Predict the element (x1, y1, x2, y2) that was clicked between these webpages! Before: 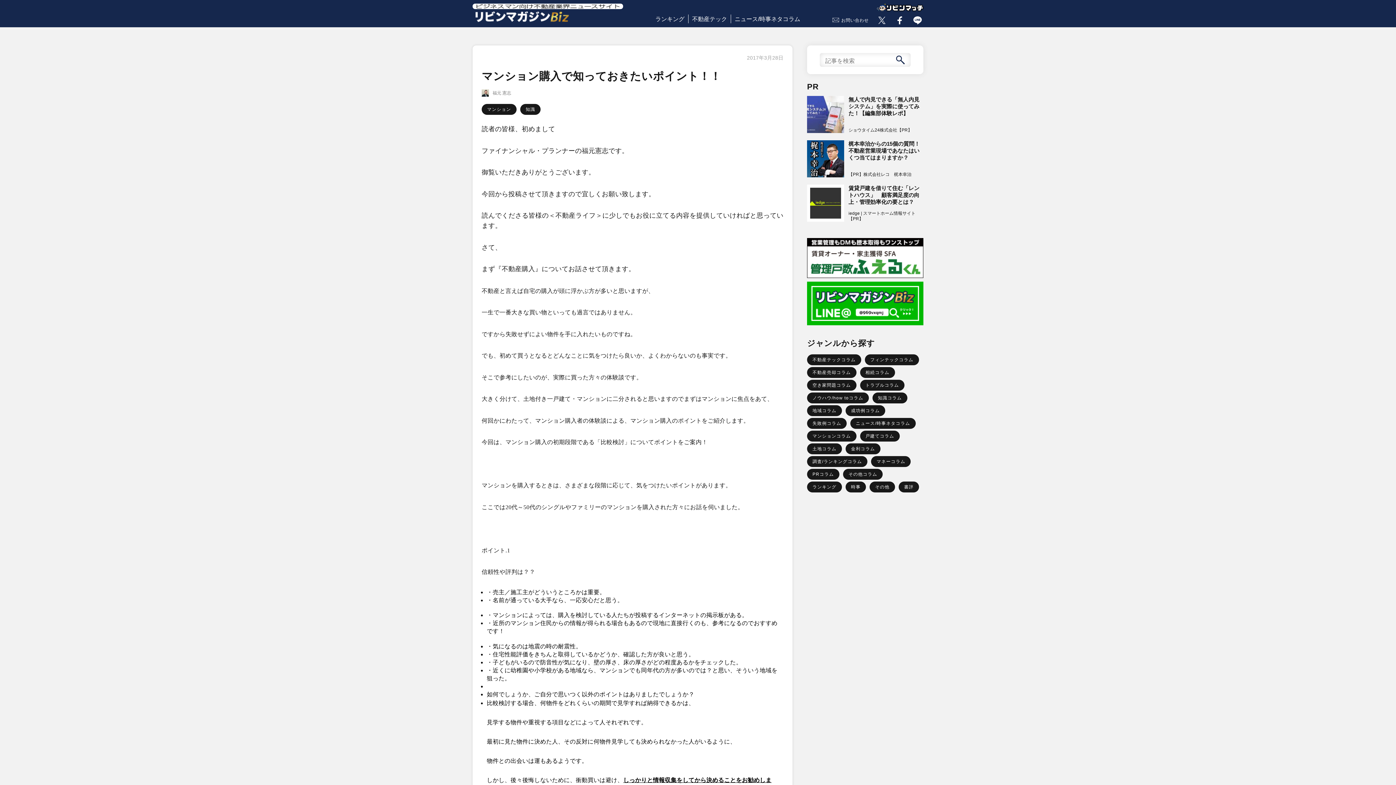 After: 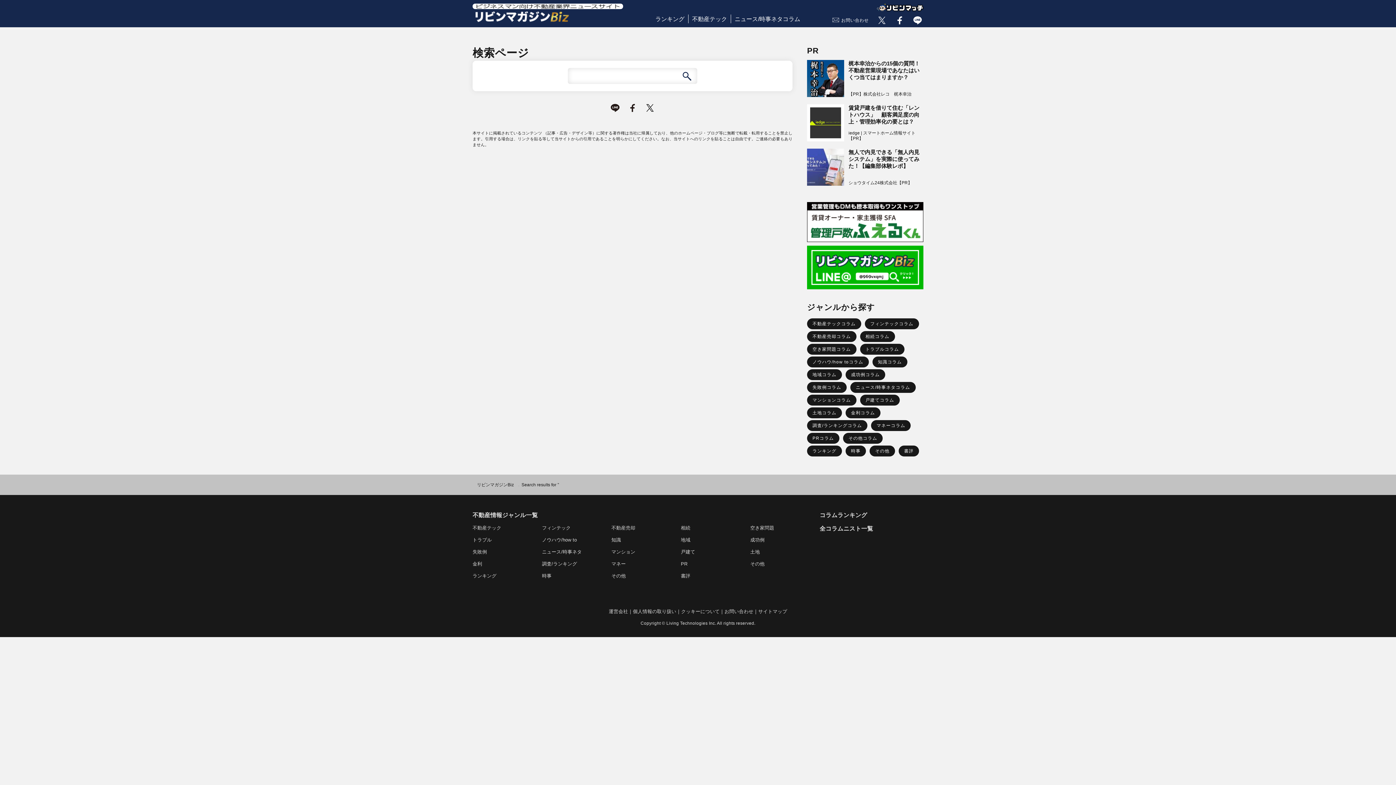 Action: bbox: (894, 54, 906, 65)